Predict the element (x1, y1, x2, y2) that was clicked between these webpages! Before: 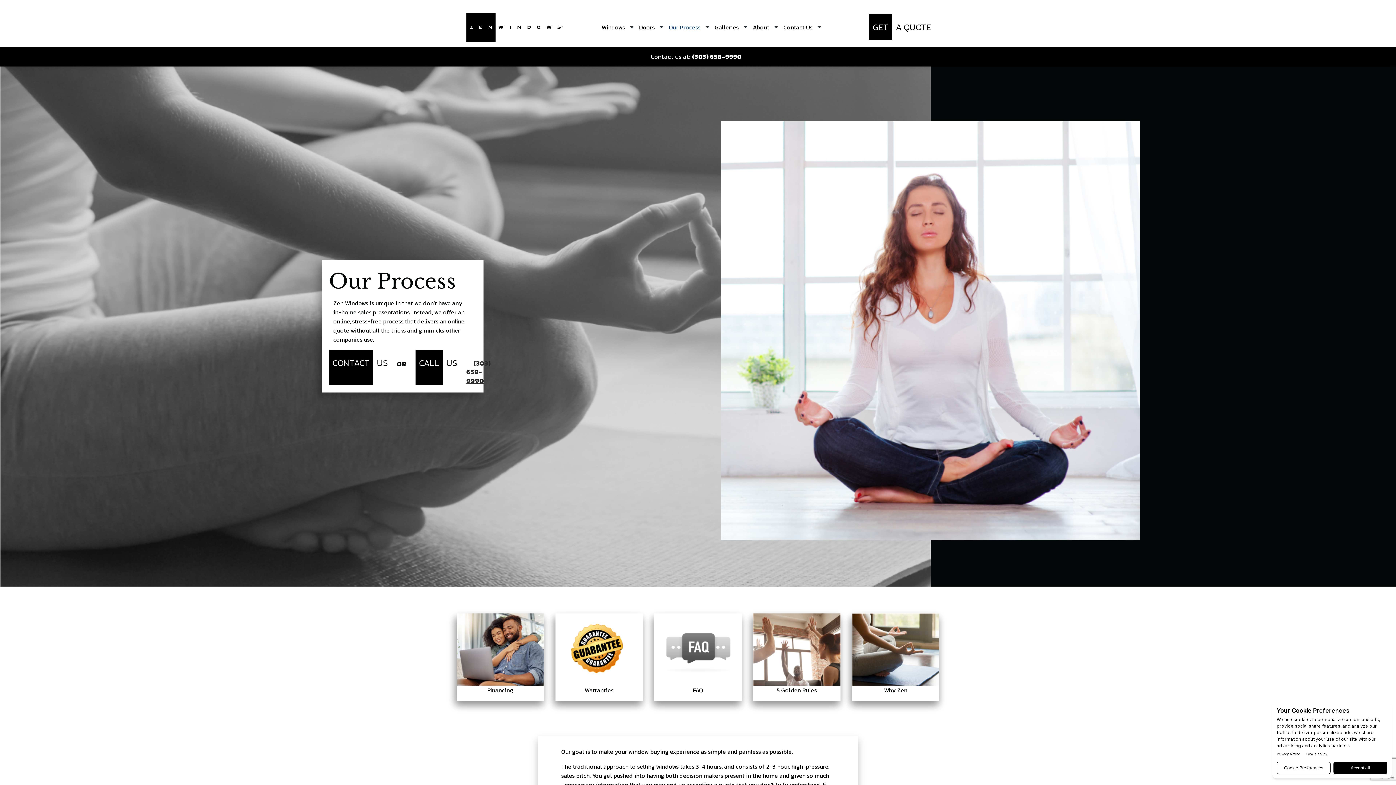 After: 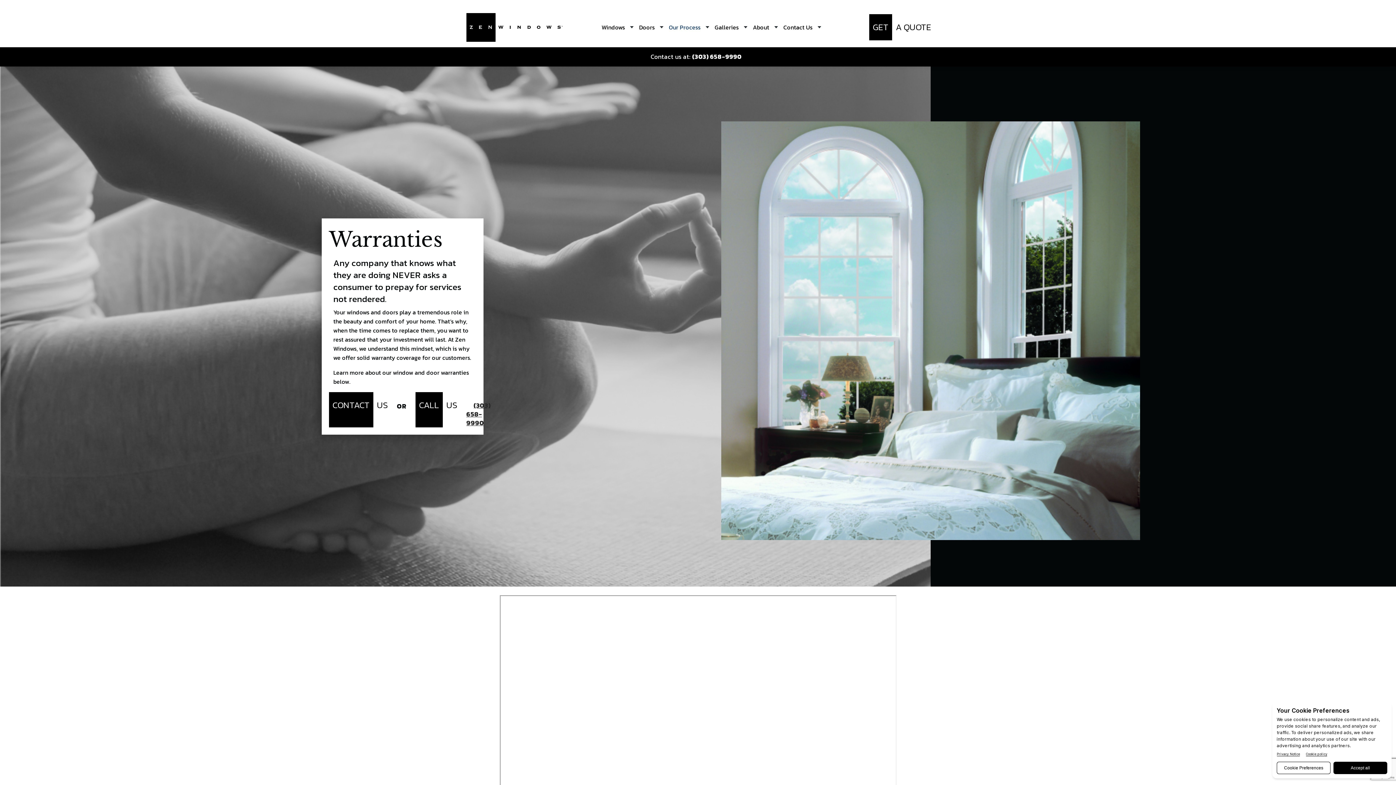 Action: label: link overlay bbox: (555, 613, 642, 701)